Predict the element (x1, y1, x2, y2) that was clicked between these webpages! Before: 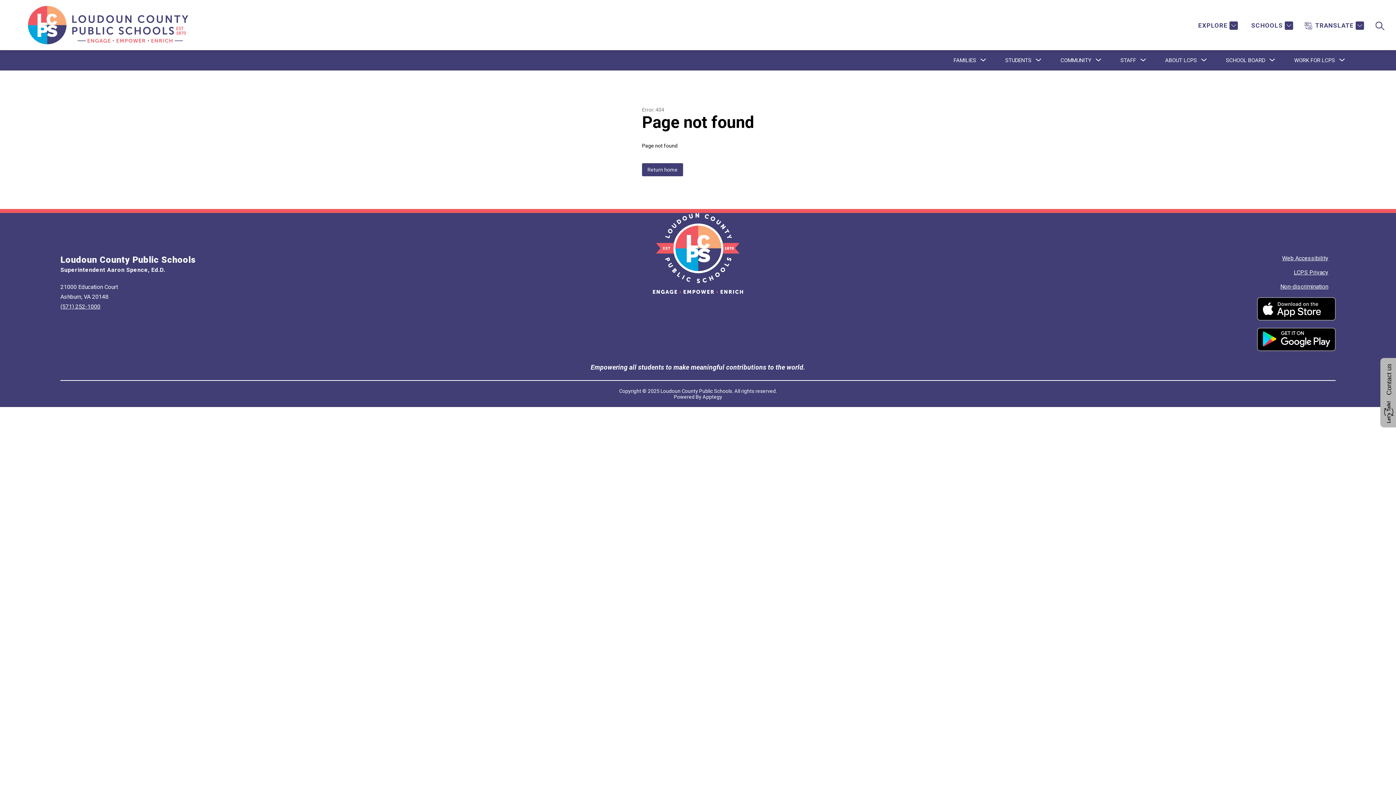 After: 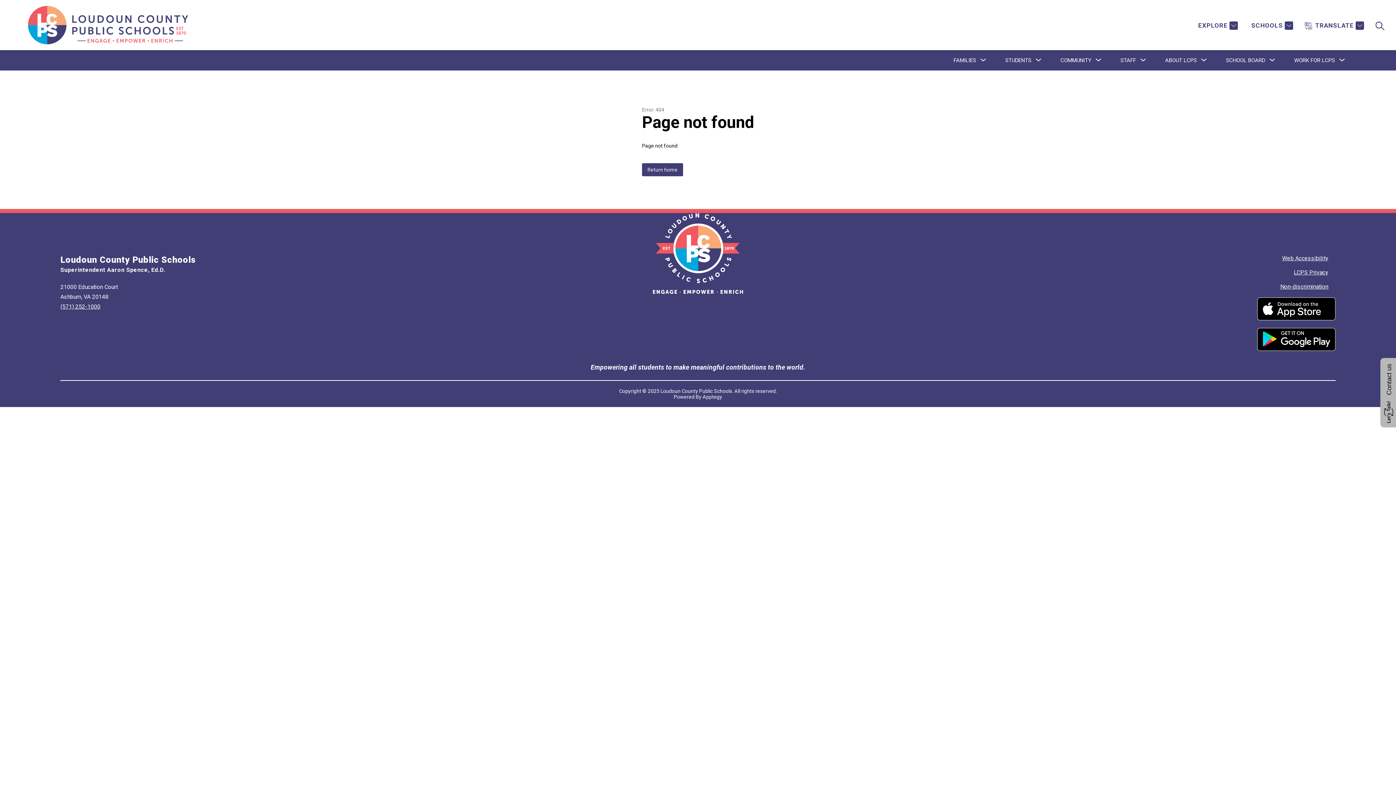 Action: bbox: (1257, 328, 1335, 351)